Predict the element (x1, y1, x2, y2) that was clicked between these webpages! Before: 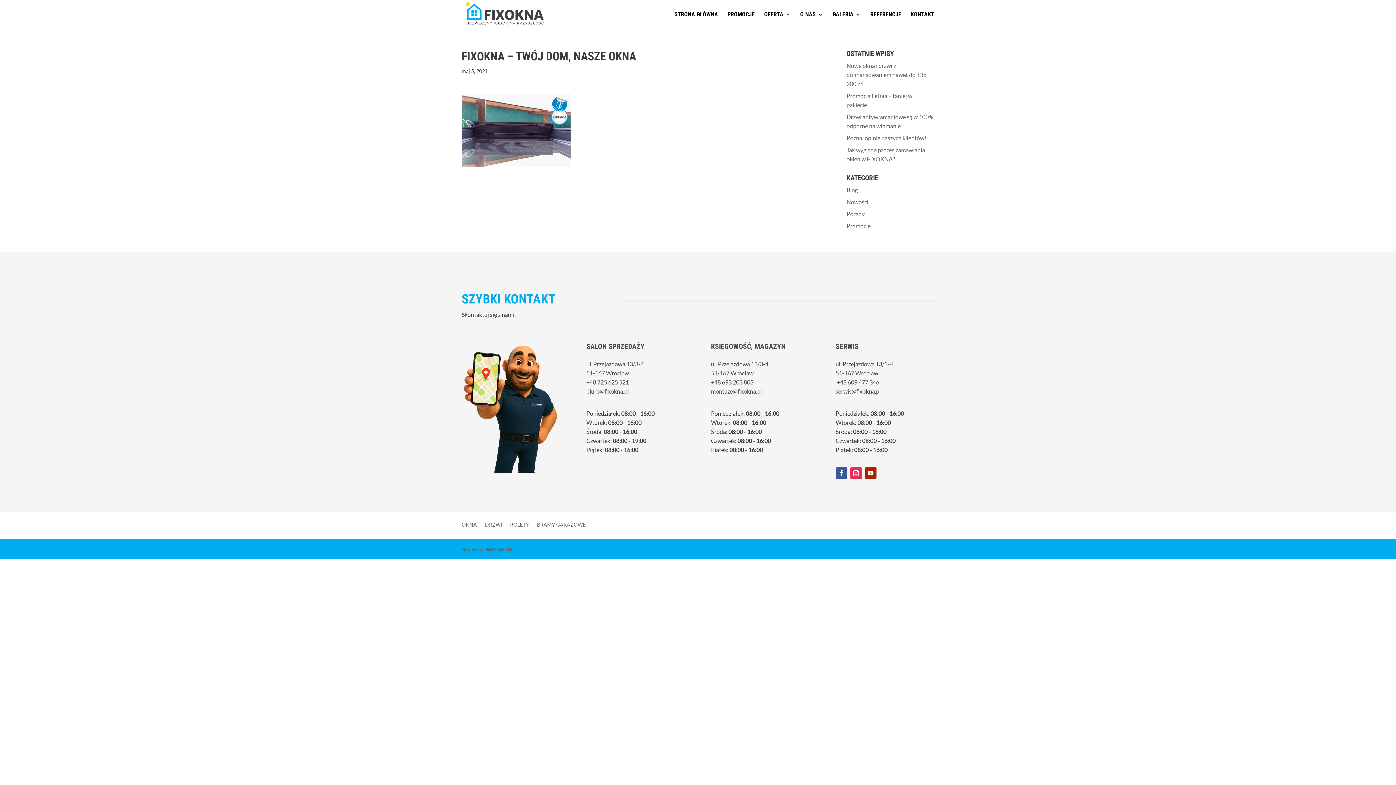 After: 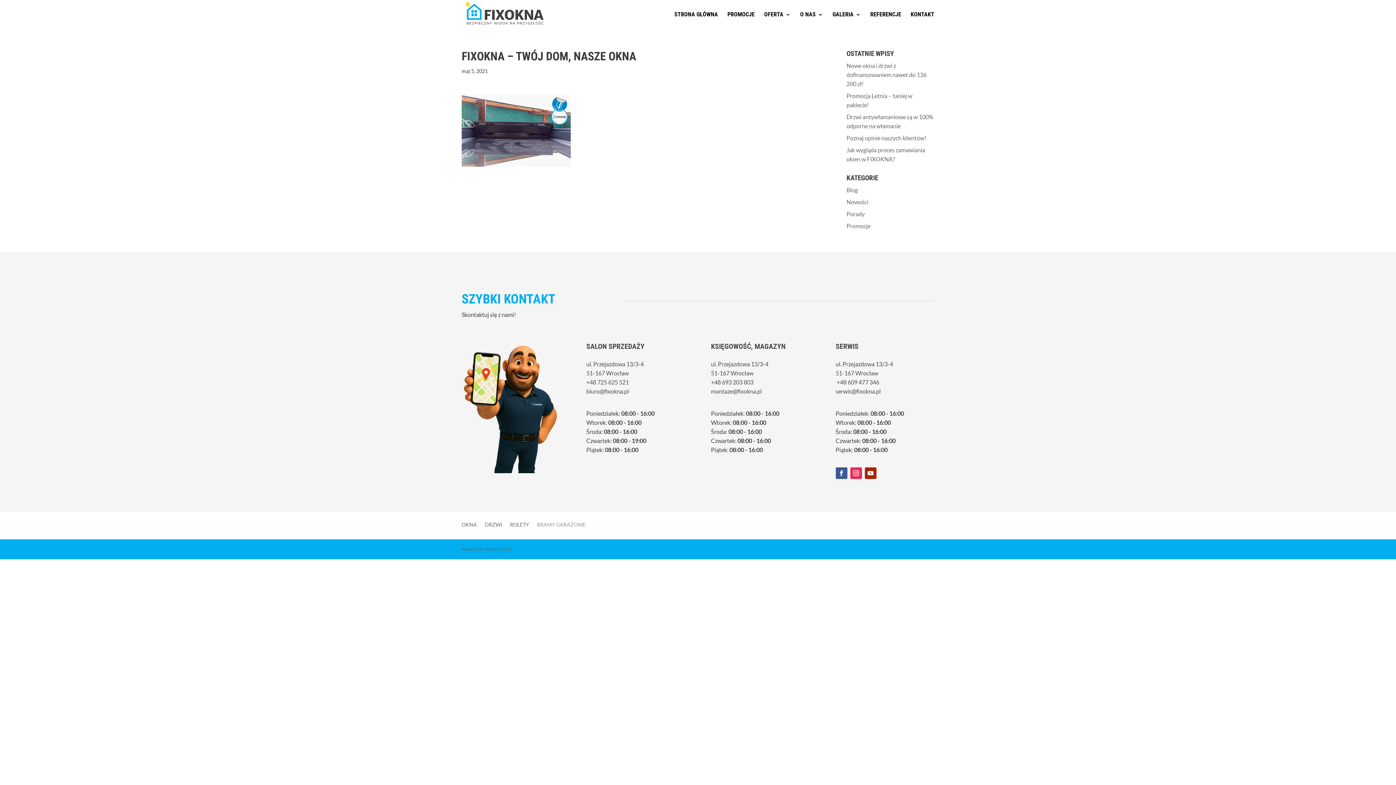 Action: bbox: (537, 511, 585, 527) label: BRAMY GARAŻOWE